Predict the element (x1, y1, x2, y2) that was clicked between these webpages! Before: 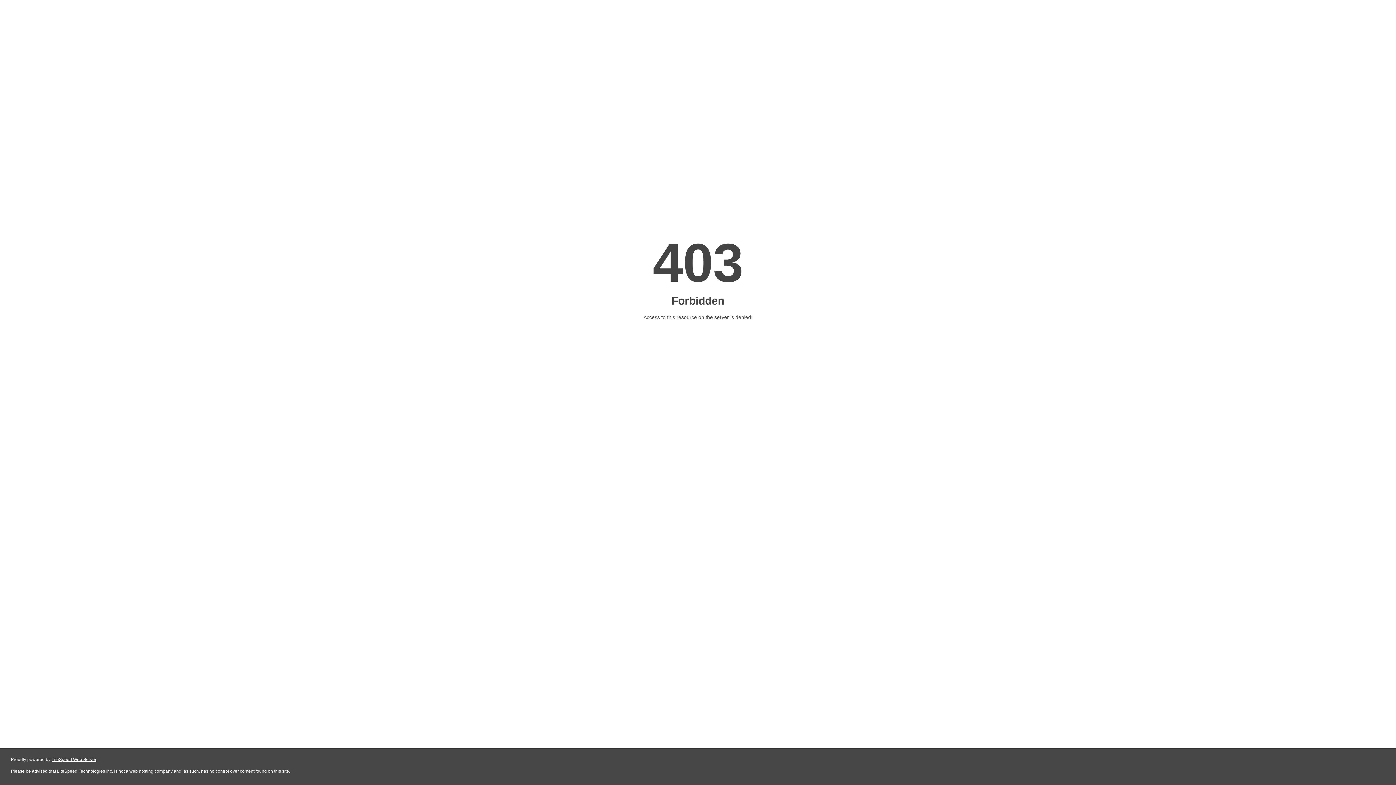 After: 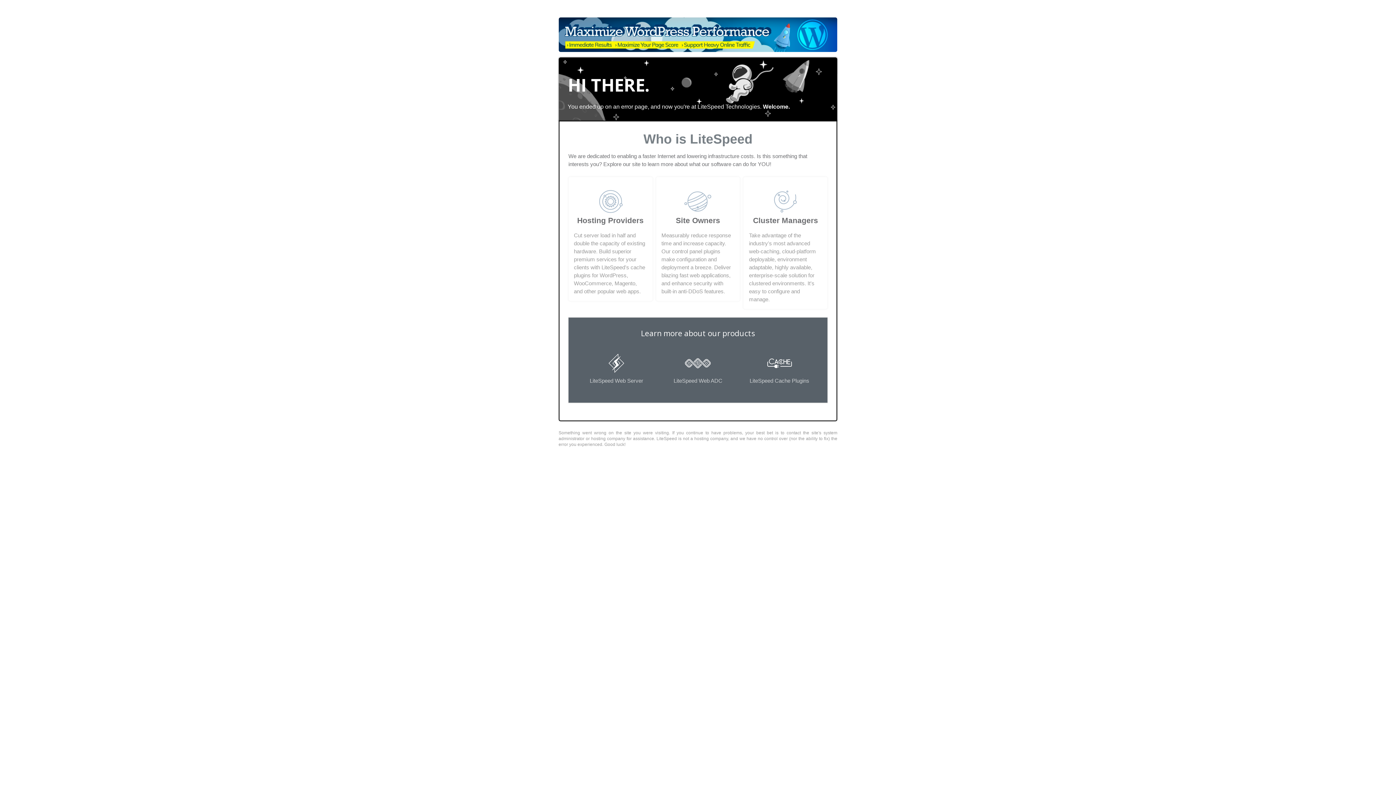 Action: bbox: (51, 757, 96, 762) label: LiteSpeed Web Server